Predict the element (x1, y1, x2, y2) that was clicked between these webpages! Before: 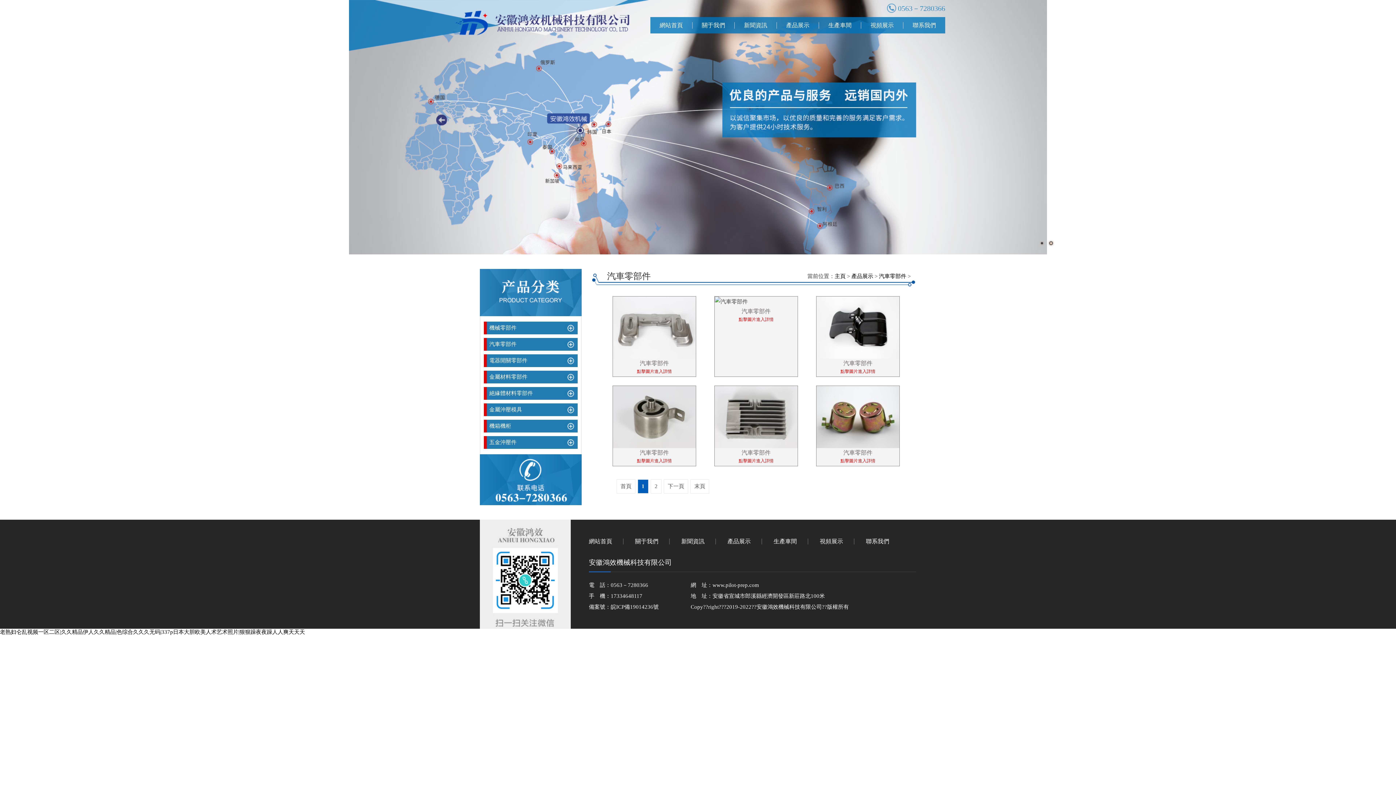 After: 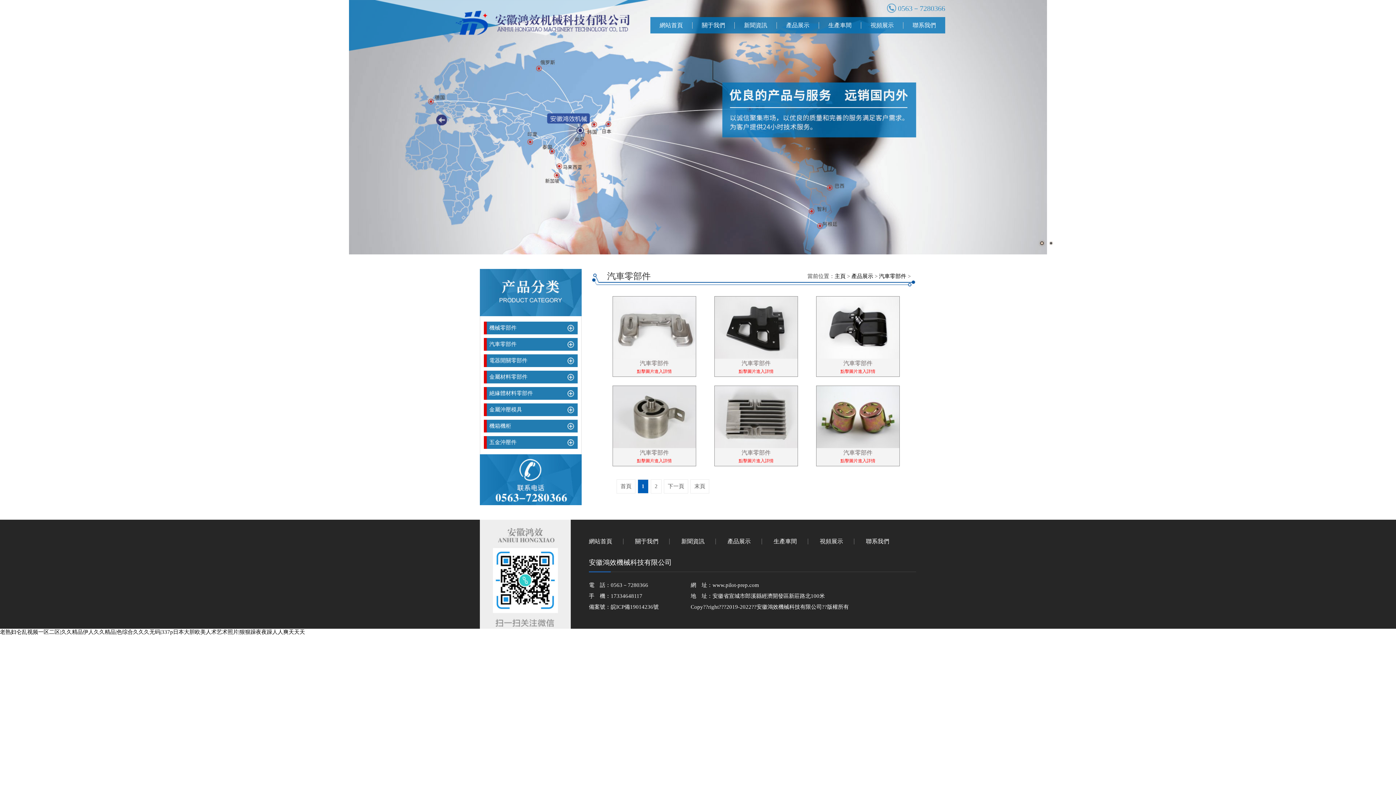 Action: bbox: (879, 273, 906, 279) label: 汽車零部件